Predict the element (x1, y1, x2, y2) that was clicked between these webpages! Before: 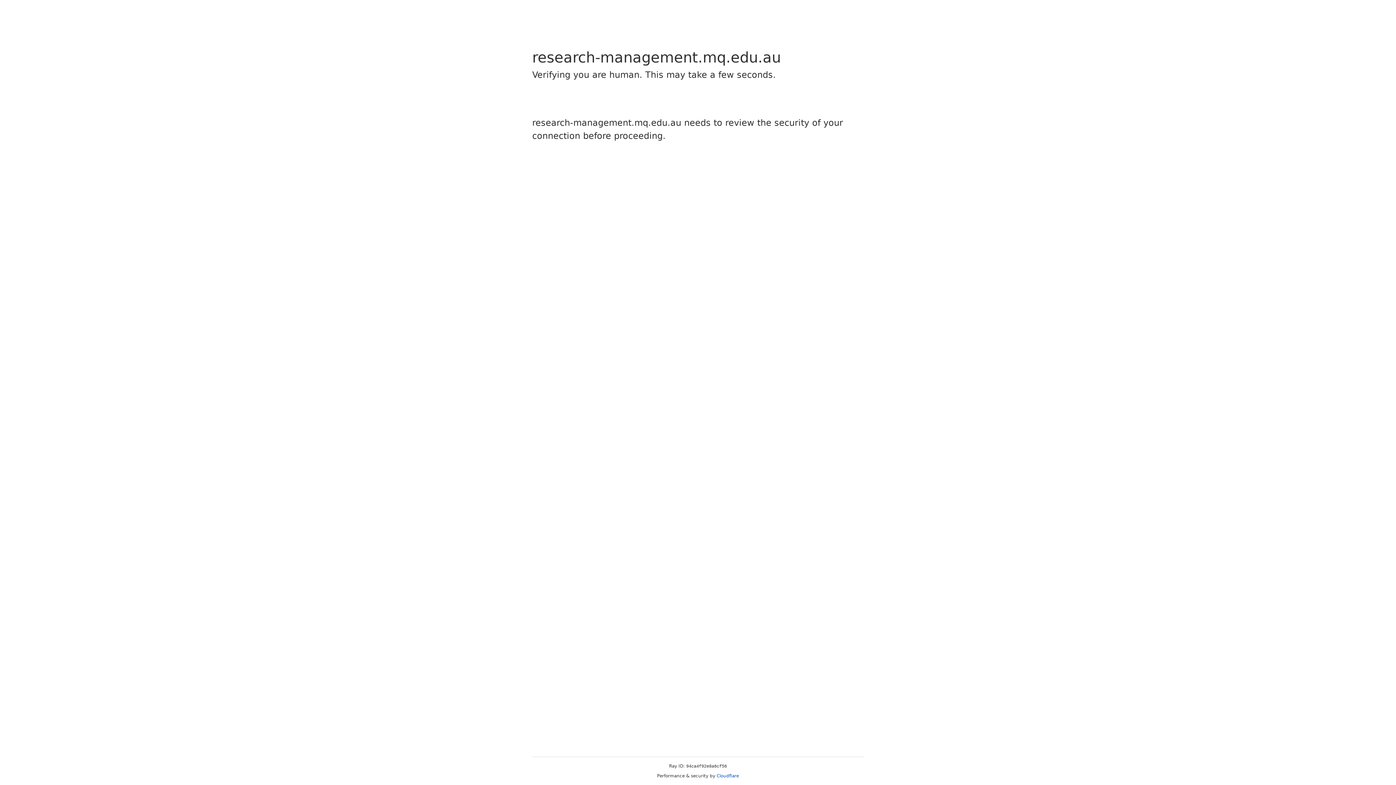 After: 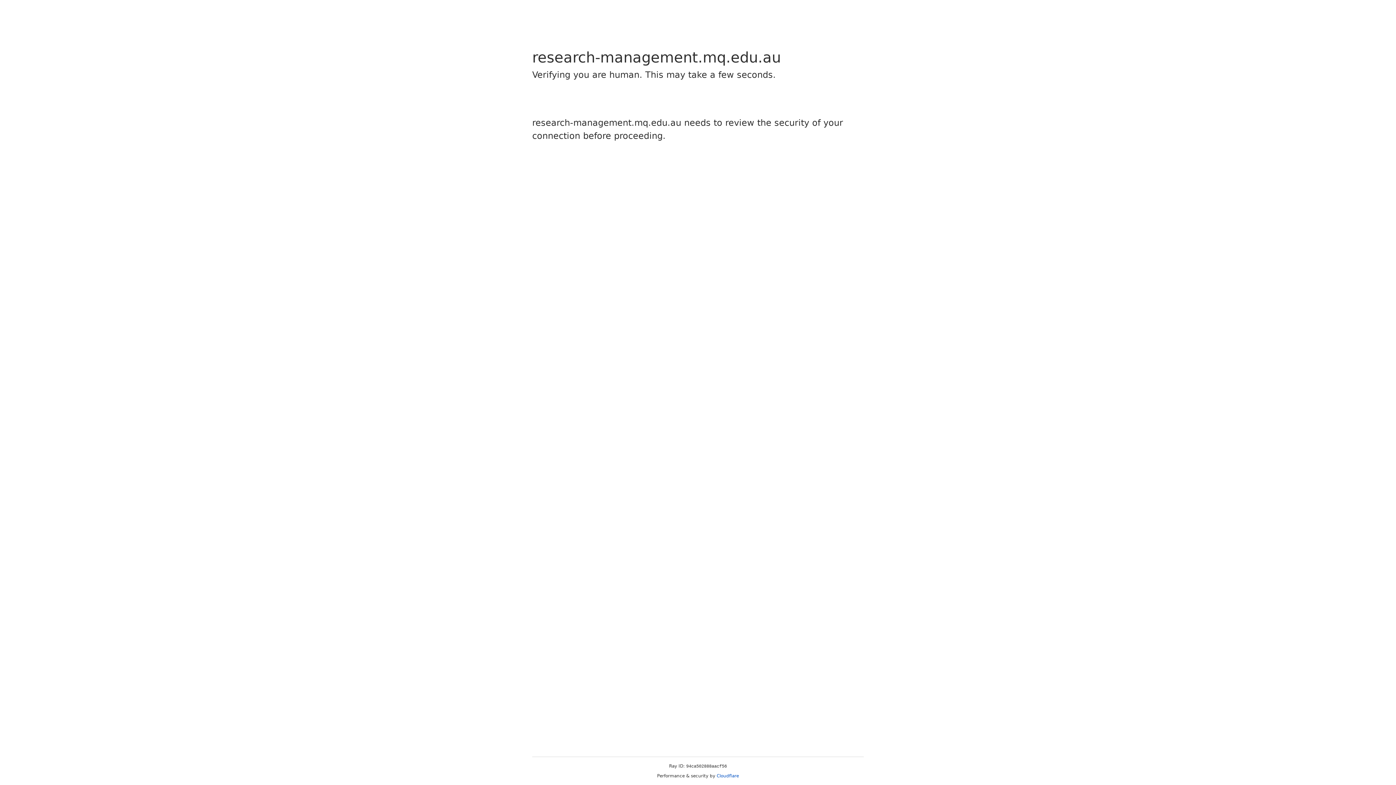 Action: label: Cloudflare bbox: (716, 773, 739, 778)